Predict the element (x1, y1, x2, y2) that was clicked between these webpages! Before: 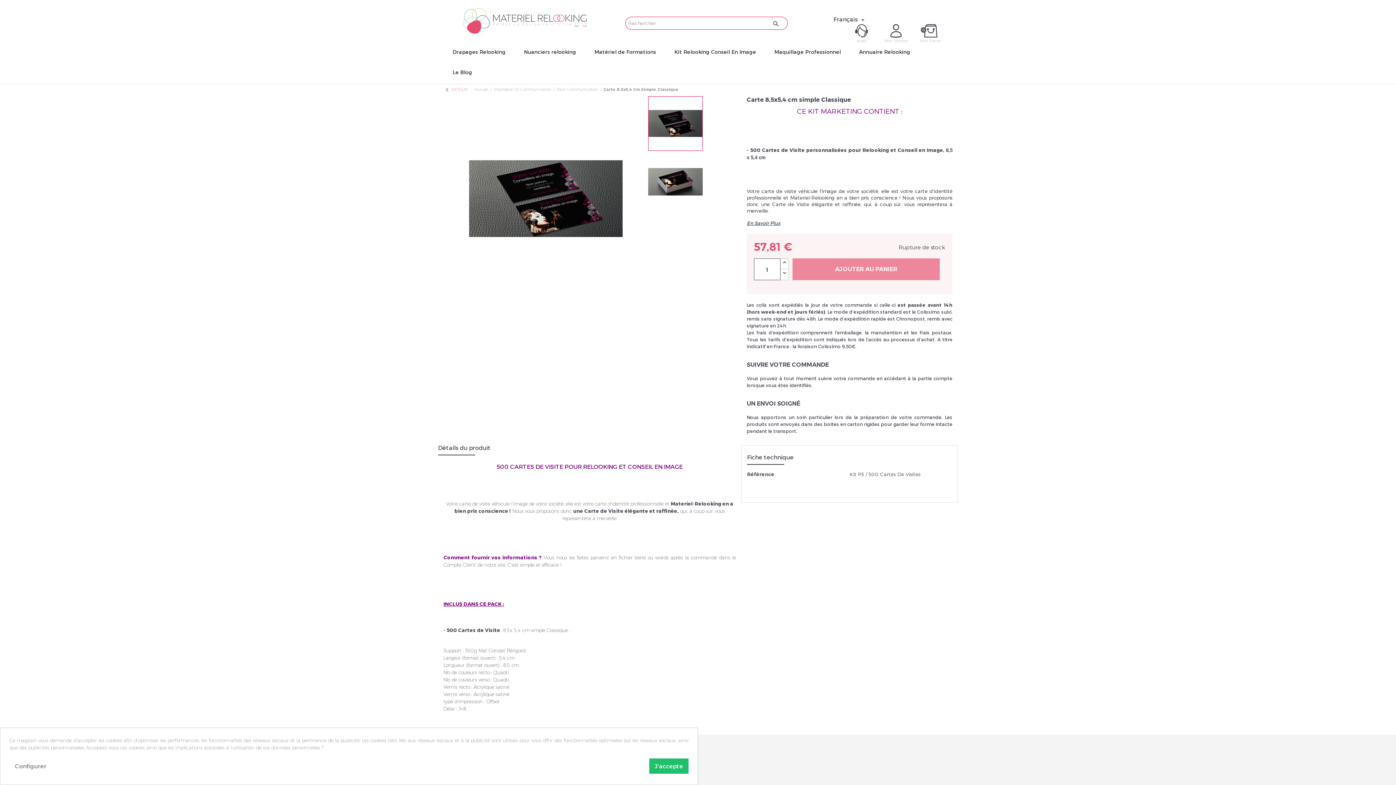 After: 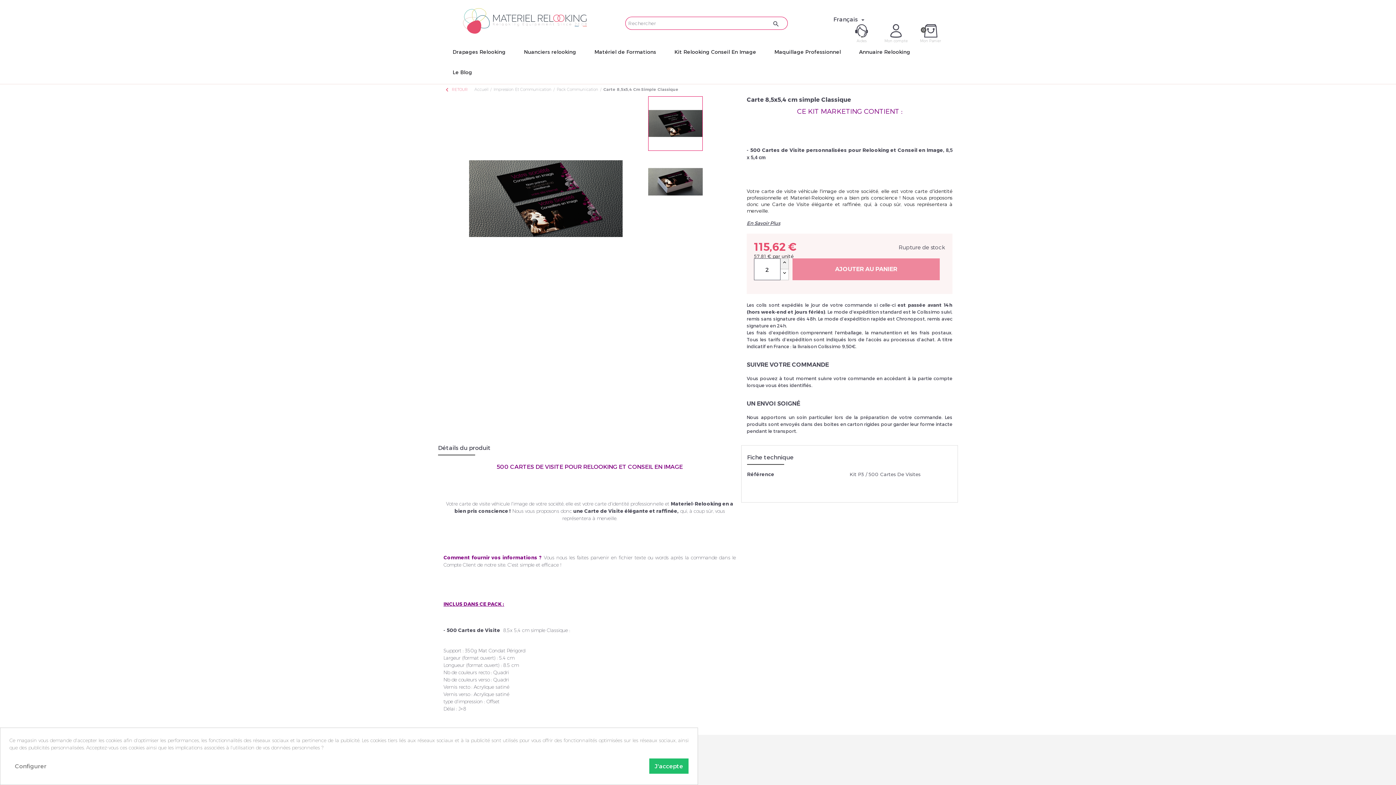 Action: bbox: (780, 258, 789, 269)